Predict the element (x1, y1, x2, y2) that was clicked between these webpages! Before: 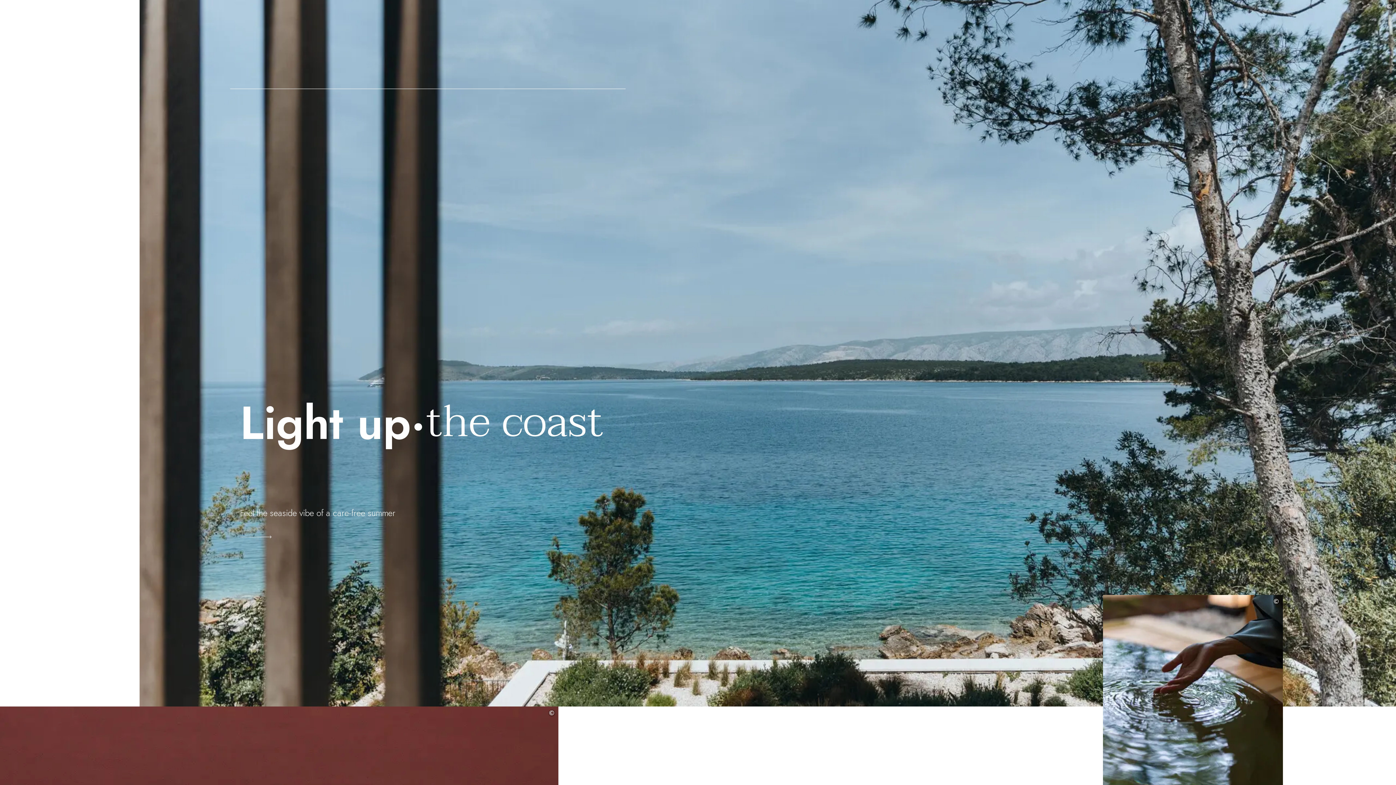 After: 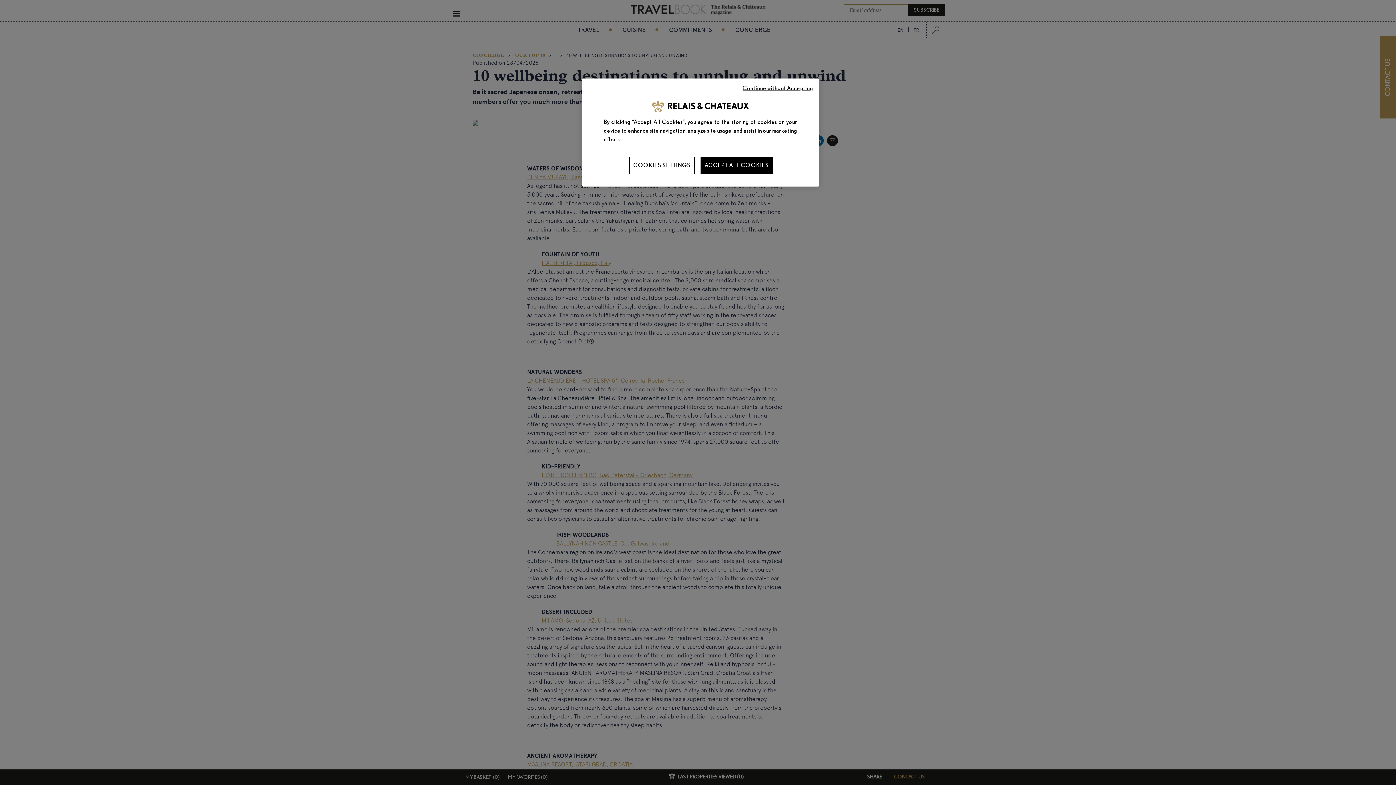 Action: label: ©

10 wellbeing destinations

TRAVEL BOOK | The Relais & Châteaux magazine bbox: (1103, 595, 1312, 877)